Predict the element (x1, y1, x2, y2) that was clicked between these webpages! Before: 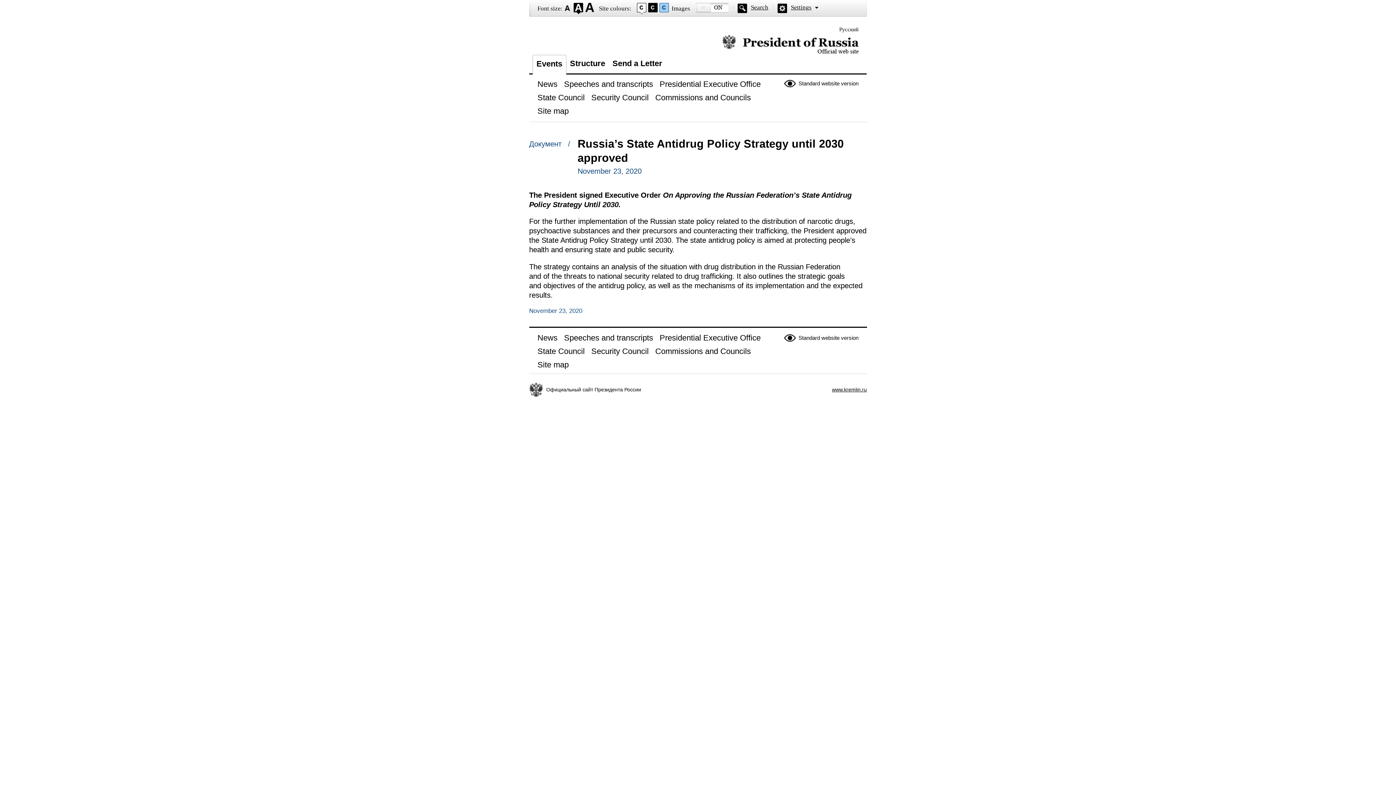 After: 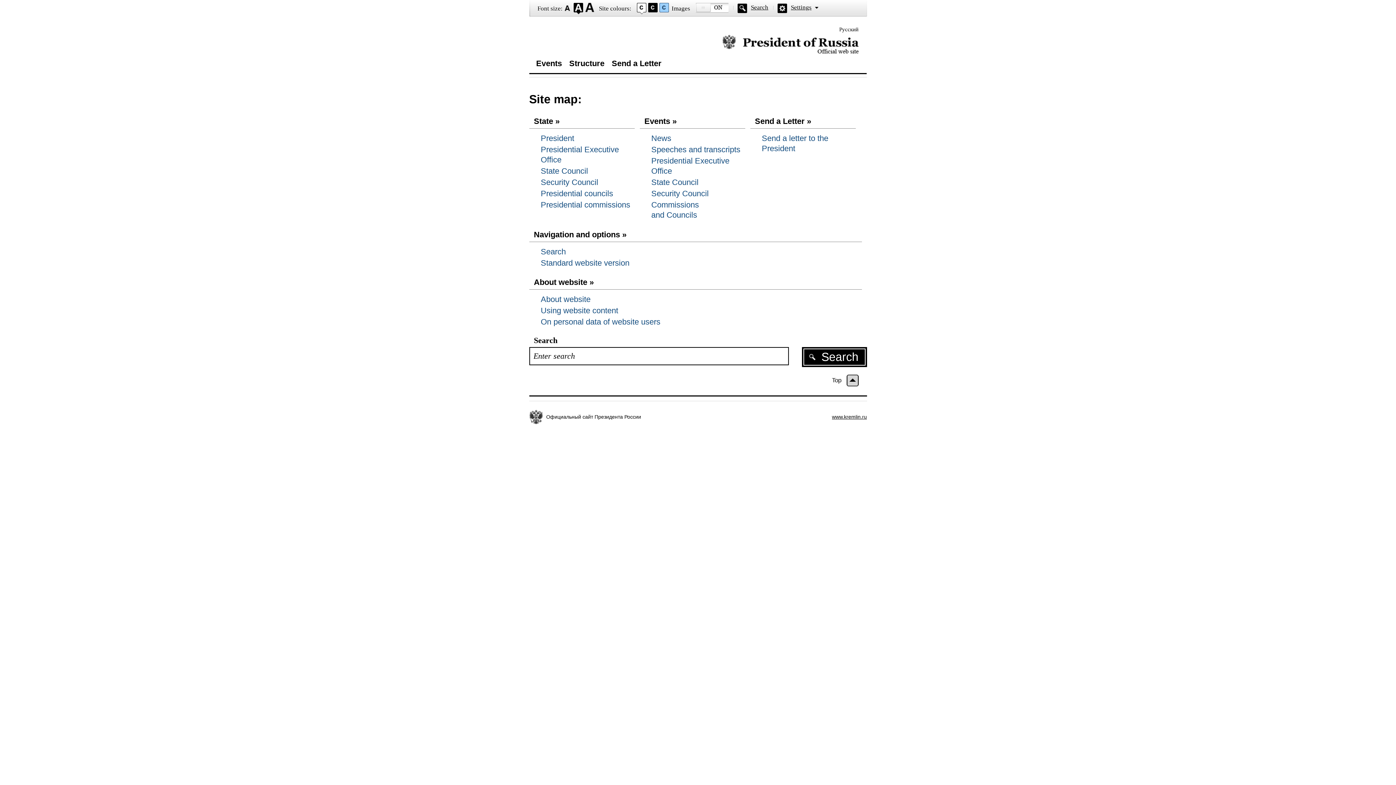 Action: bbox: (535, 359, 572, 372) label: Site map